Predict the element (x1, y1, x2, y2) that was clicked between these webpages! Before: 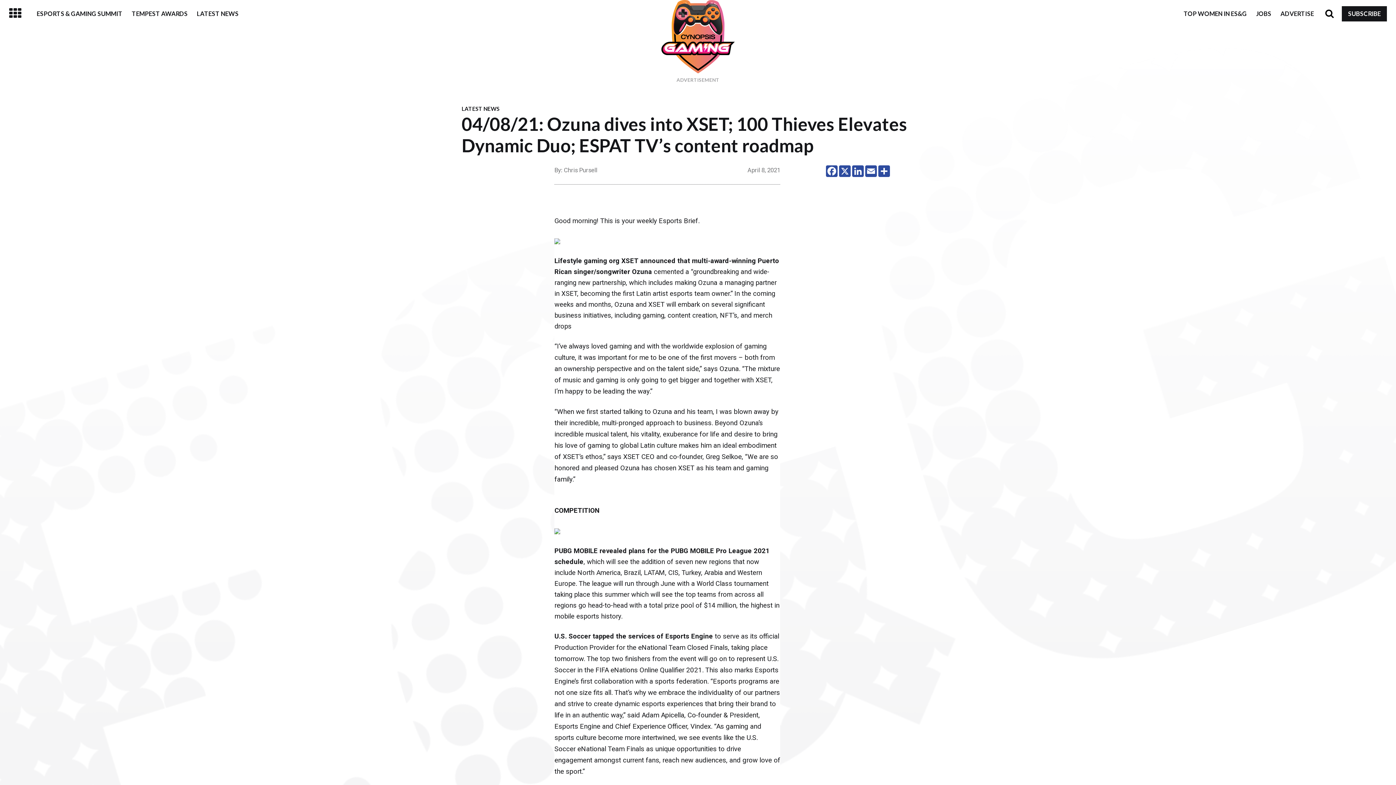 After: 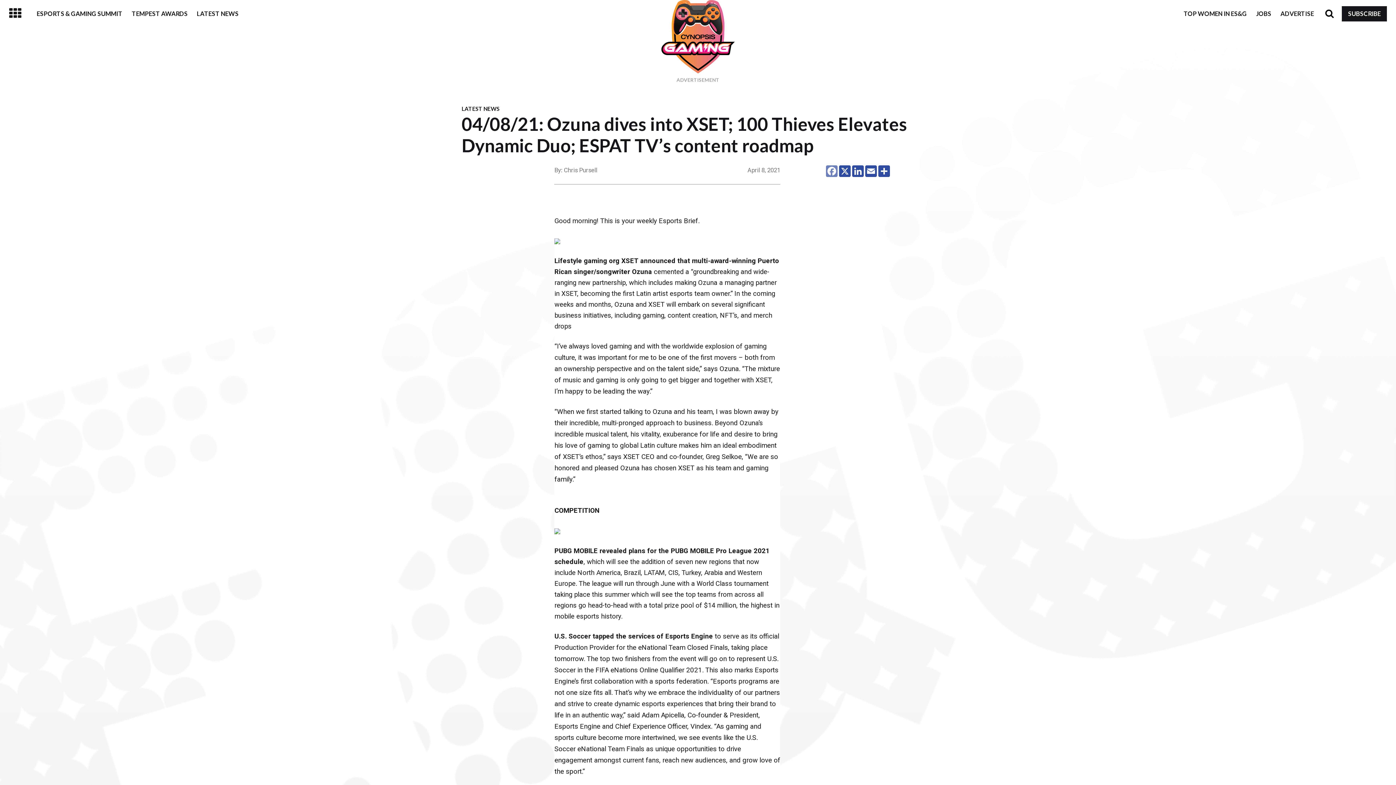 Action: bbox: (825, 165, 838, 177) label: Facebook